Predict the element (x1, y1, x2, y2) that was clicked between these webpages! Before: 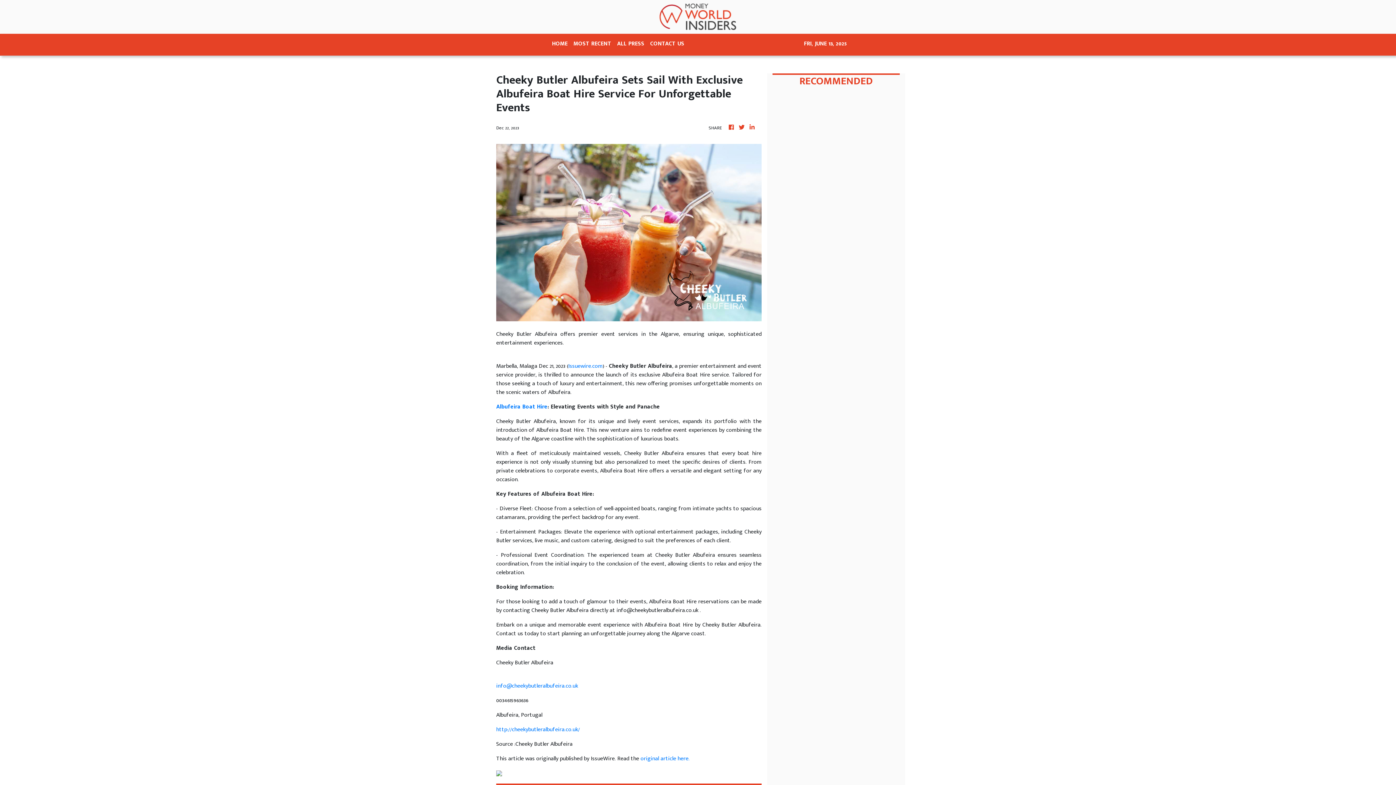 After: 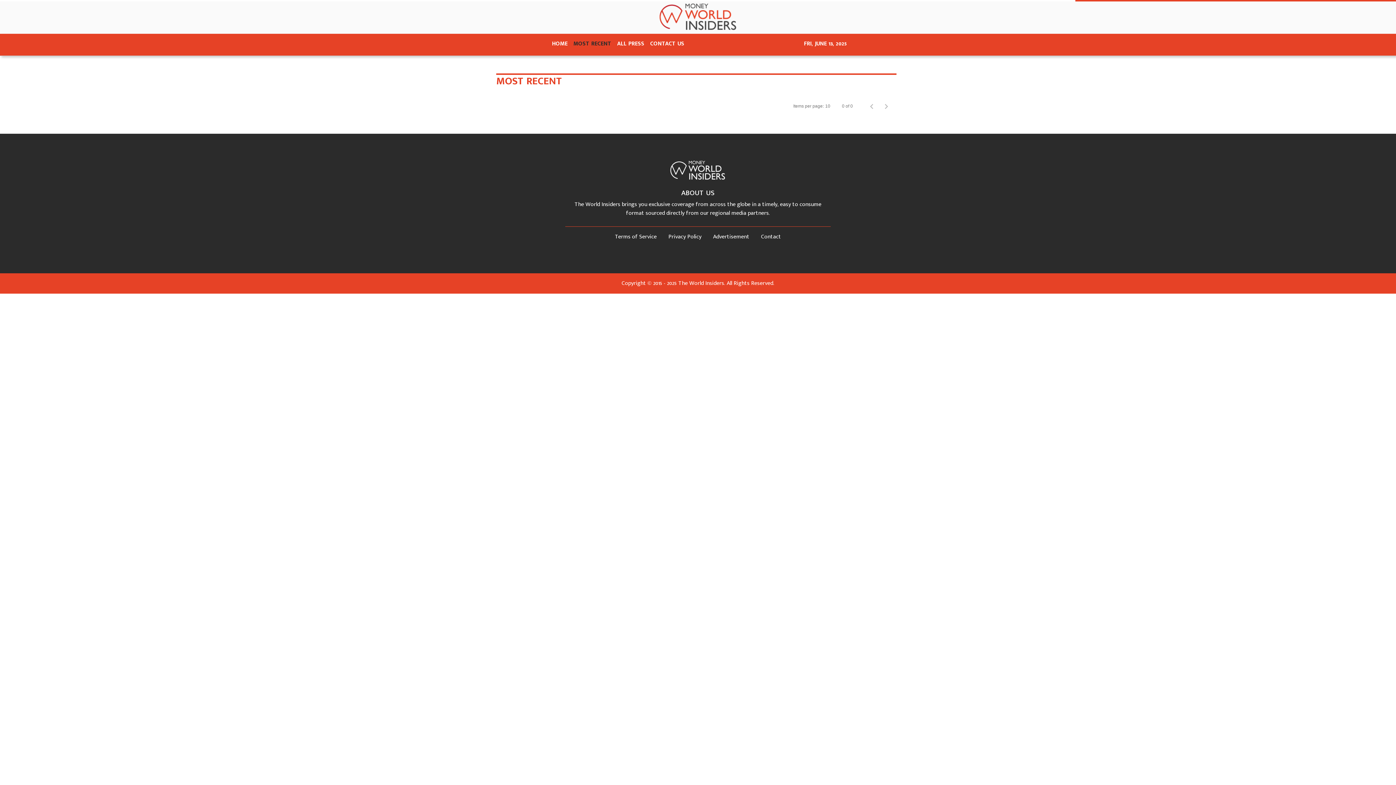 Action: label: MOST RECENT bbox: (570, 36, 614, 52)